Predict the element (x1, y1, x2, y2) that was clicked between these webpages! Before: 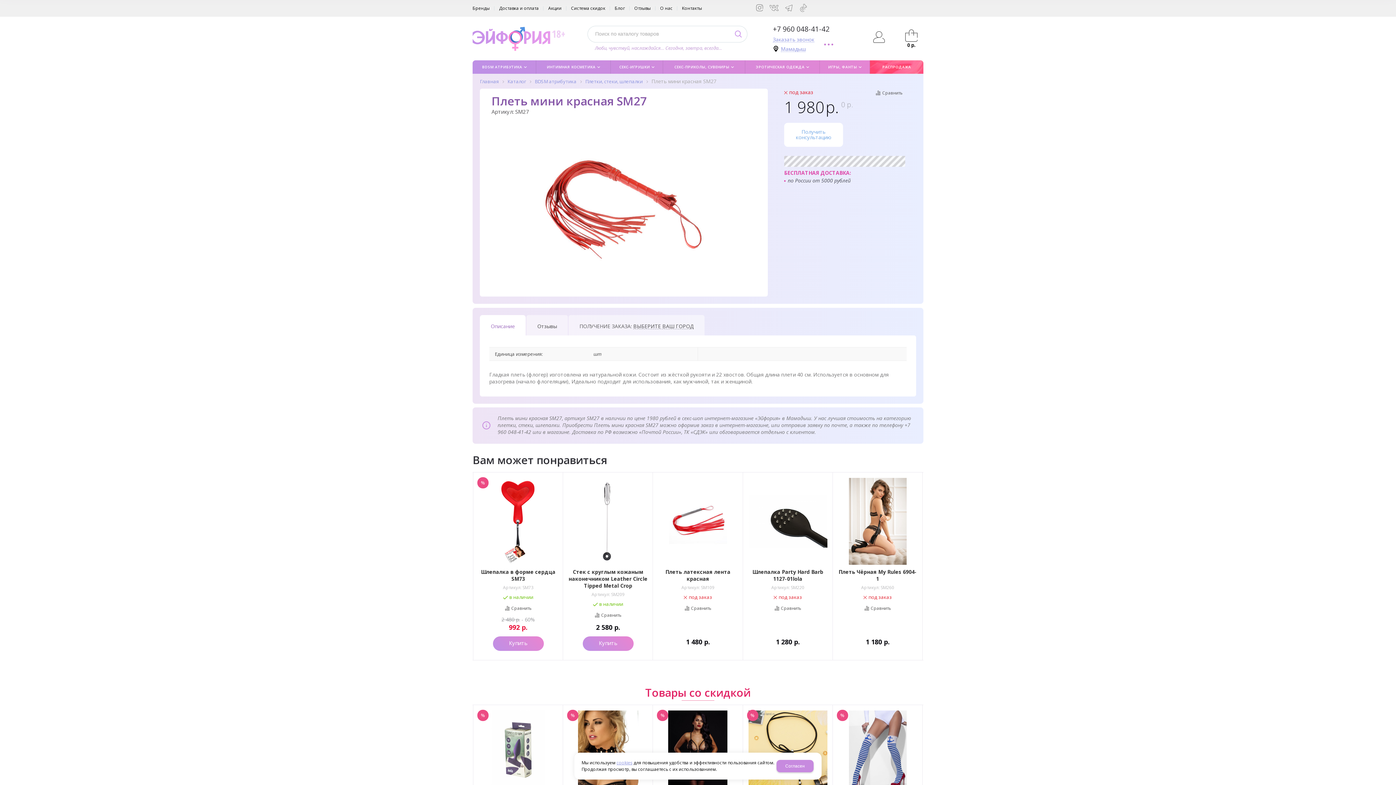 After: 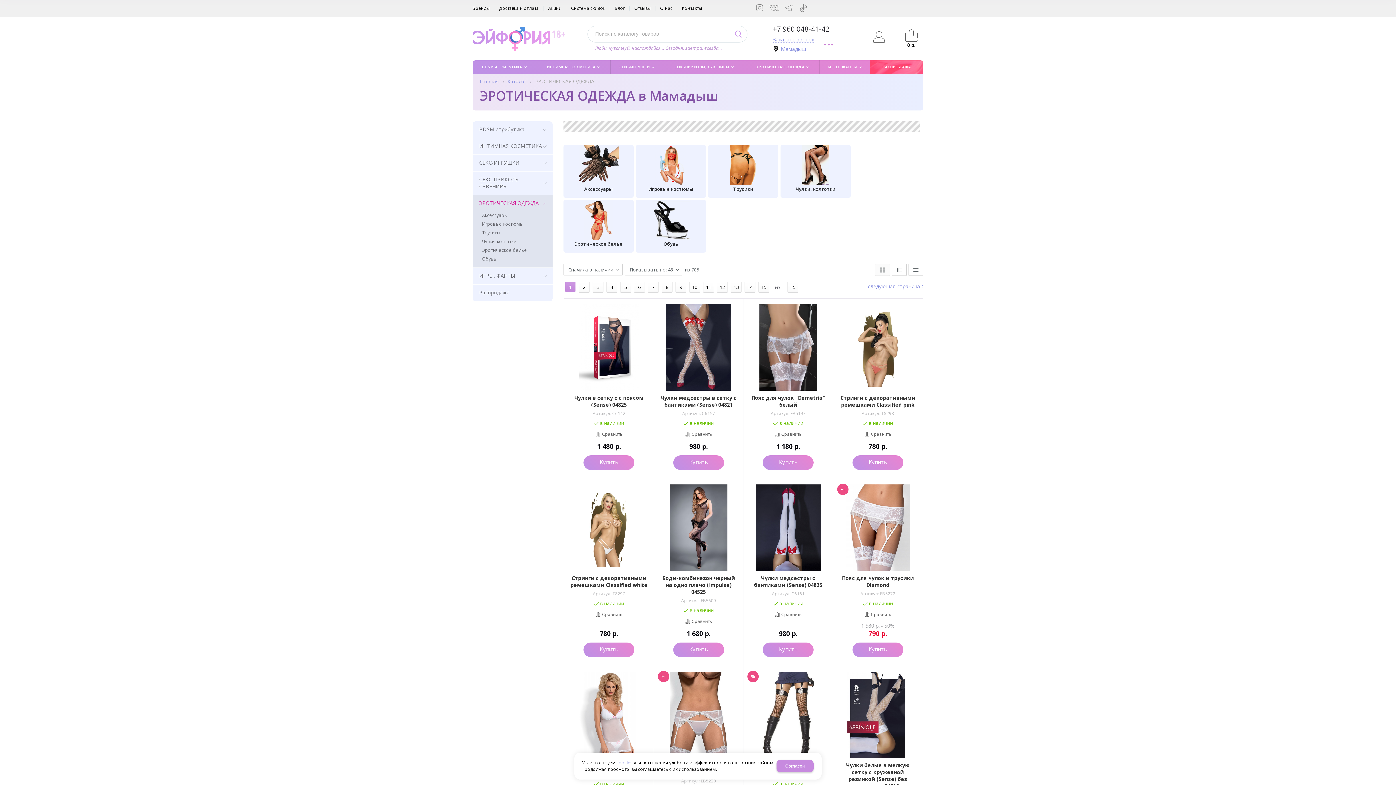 Action: label: ЭРОТИЧЕСКАЯ ОДЕЖДА bbox: (745, 60, 820, 73)